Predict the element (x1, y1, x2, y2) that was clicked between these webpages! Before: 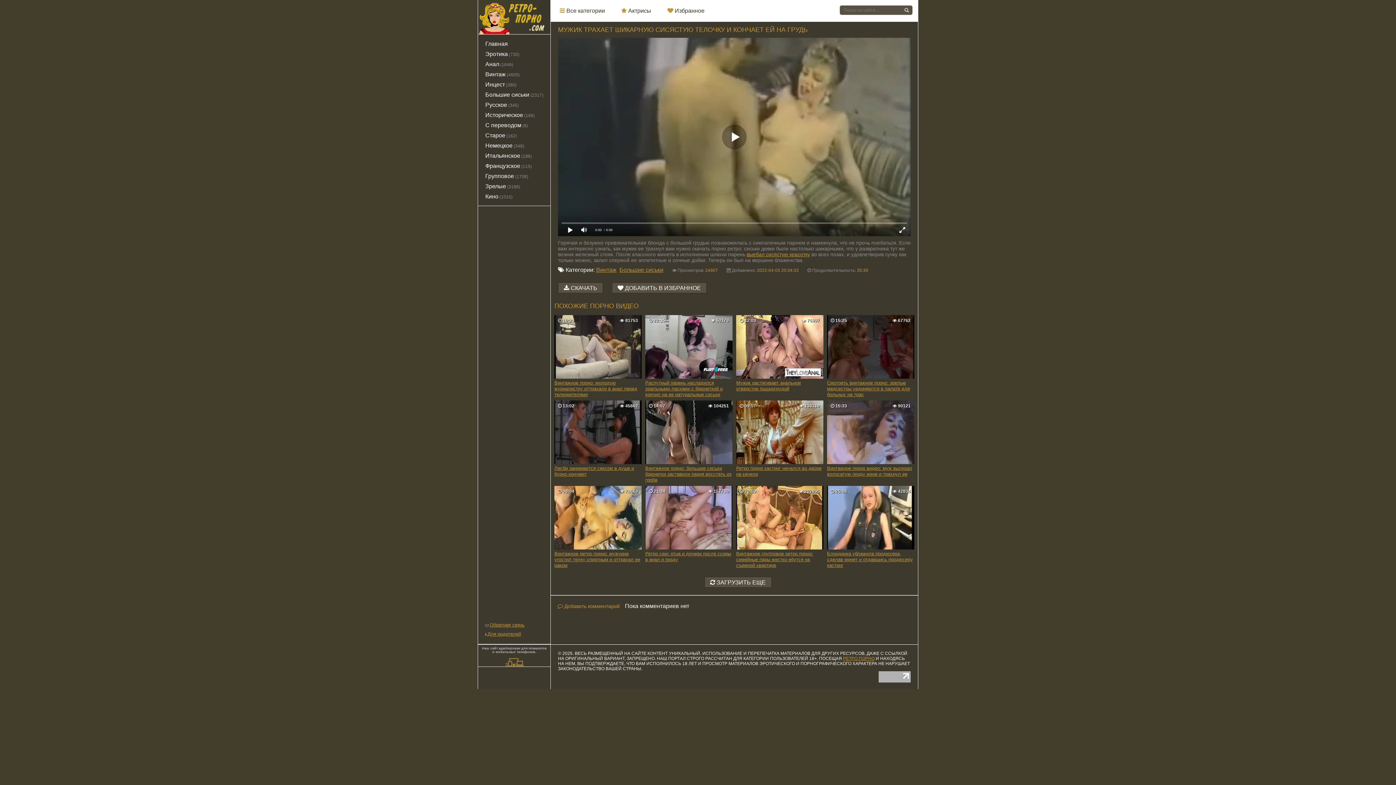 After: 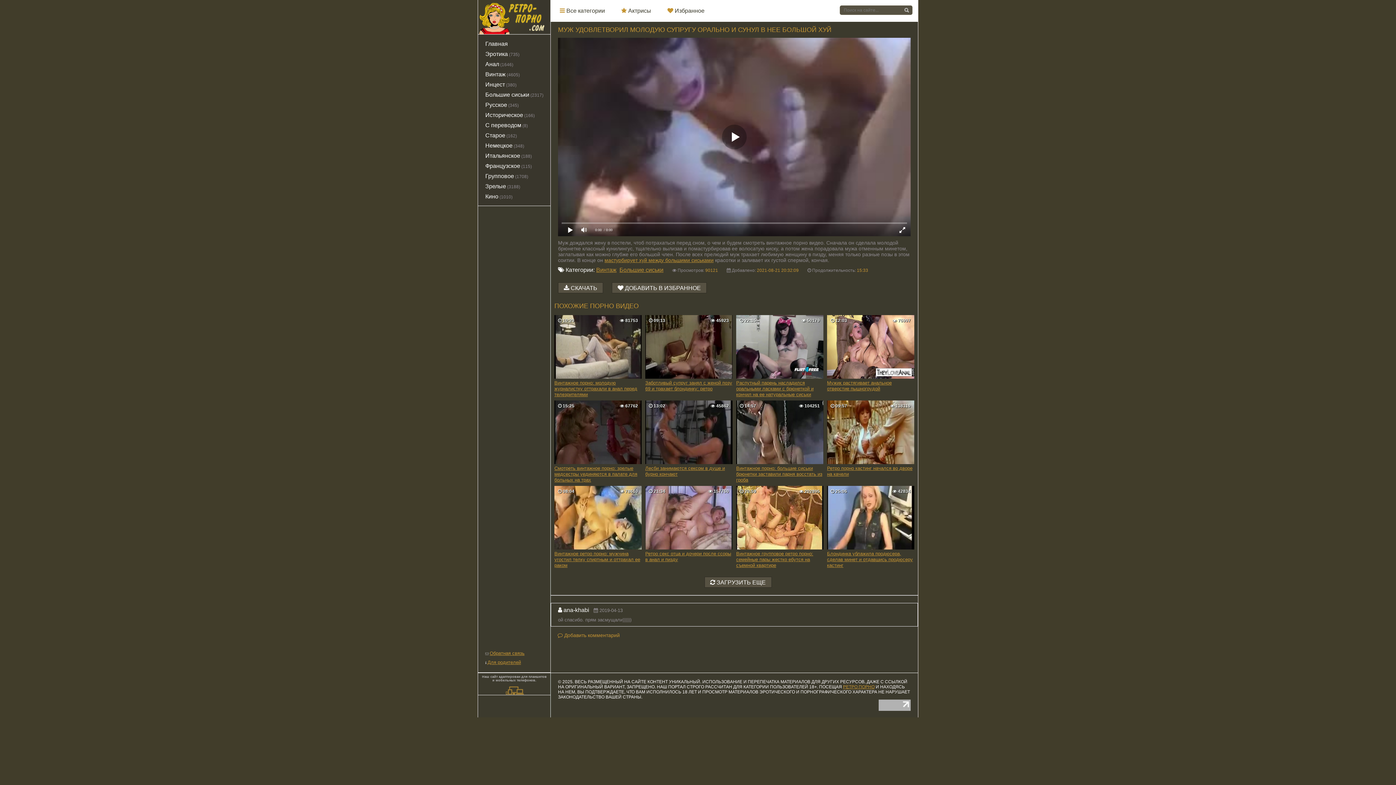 Action: label:  15:33
 90121

Винтажное порно видео: муж вылизал волосатую пизду жене и трахнул ее bbox: (827, 400, 914, 464)